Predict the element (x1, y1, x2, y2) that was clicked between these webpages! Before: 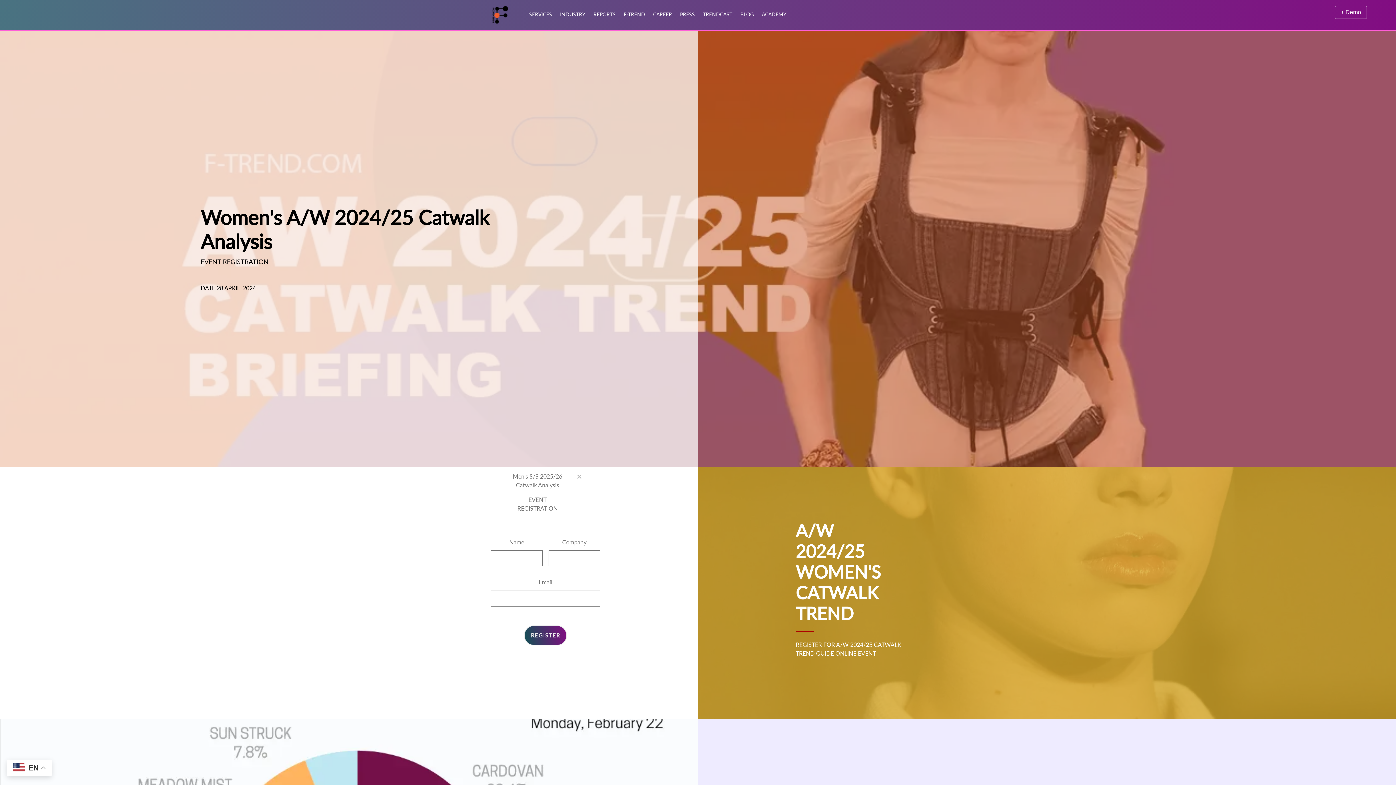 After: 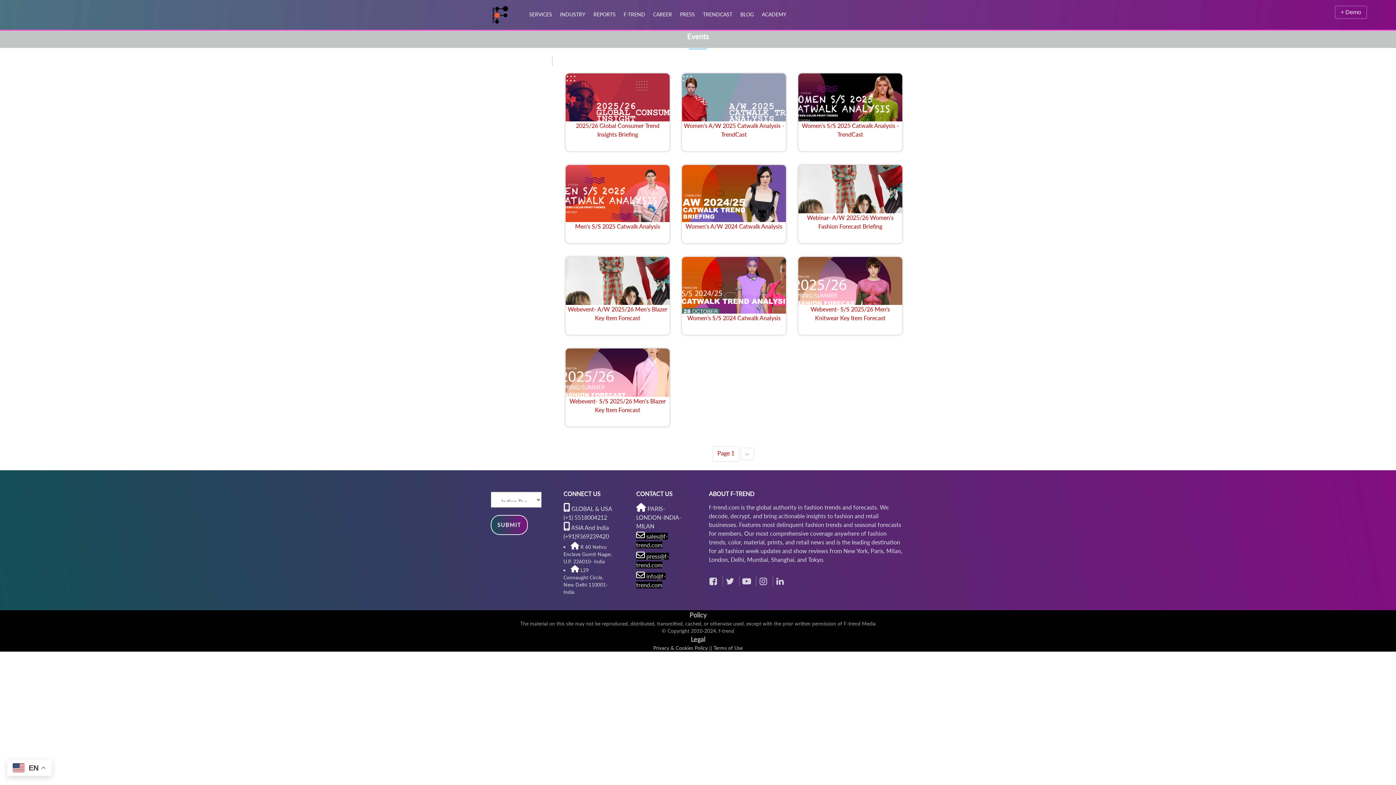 Action: bbox: (699, 8, 736, 20) label: TRENDCAST